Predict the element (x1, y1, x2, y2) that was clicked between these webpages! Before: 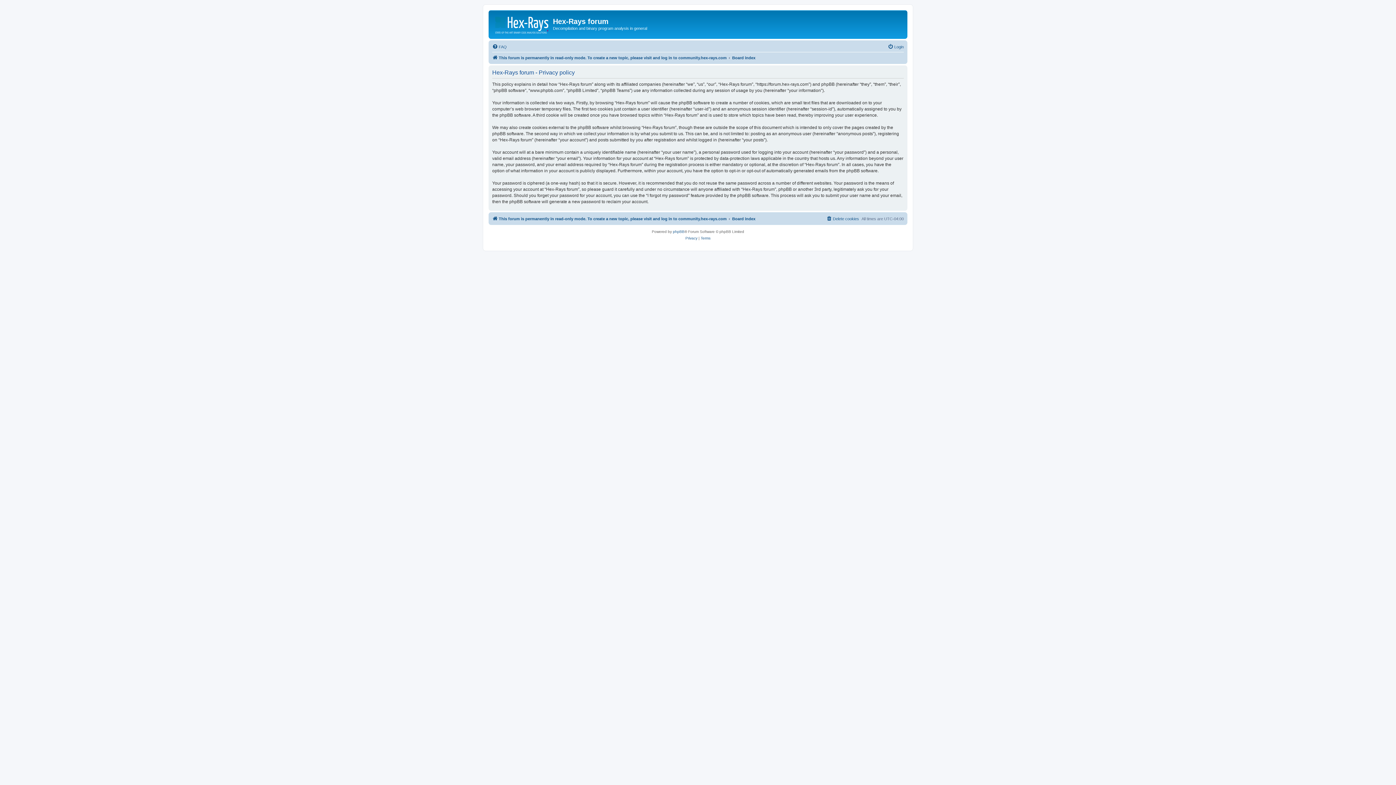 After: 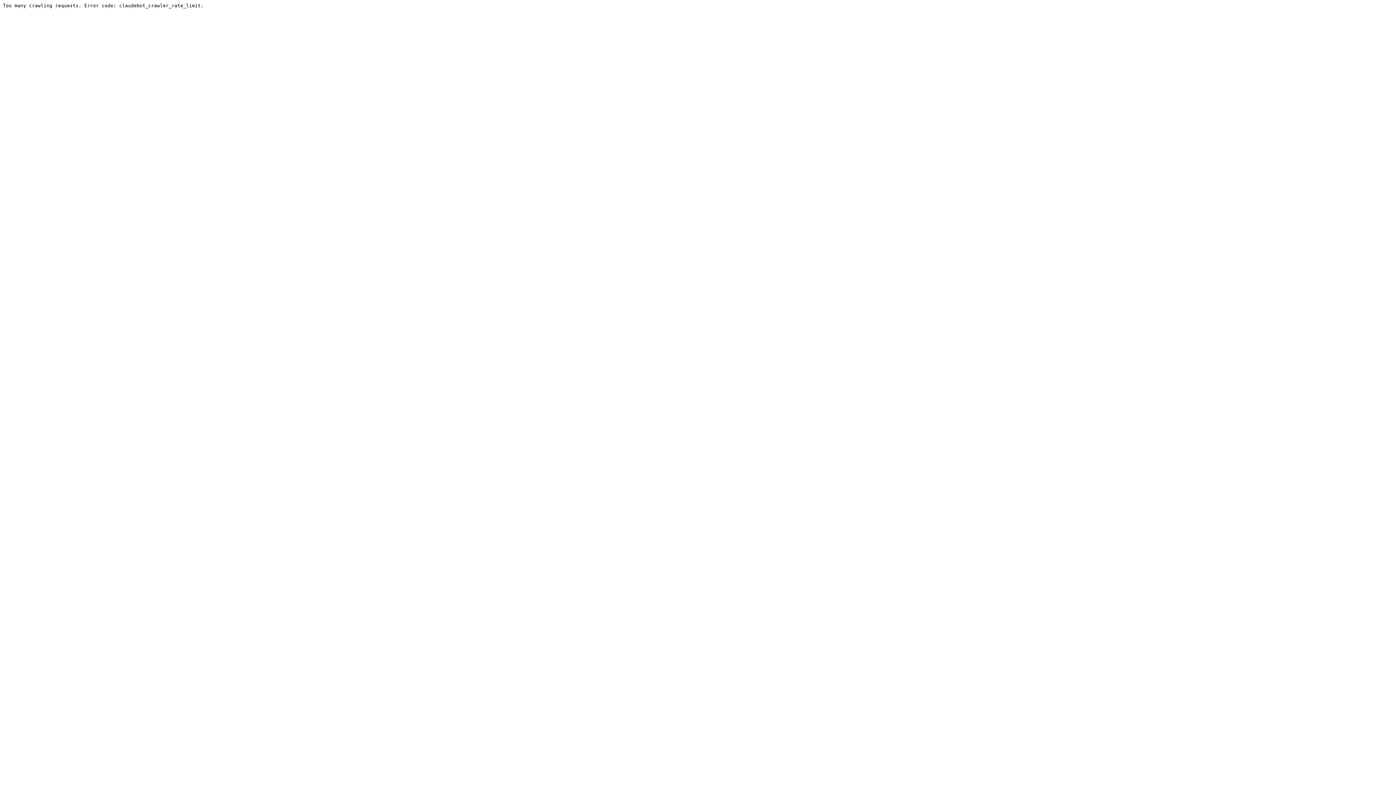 Action: bbox: (492, 214, 726, 223) label: This forum is permanently in read-only mode. To create a new topic, please visit and log in to community.hex-rays.com